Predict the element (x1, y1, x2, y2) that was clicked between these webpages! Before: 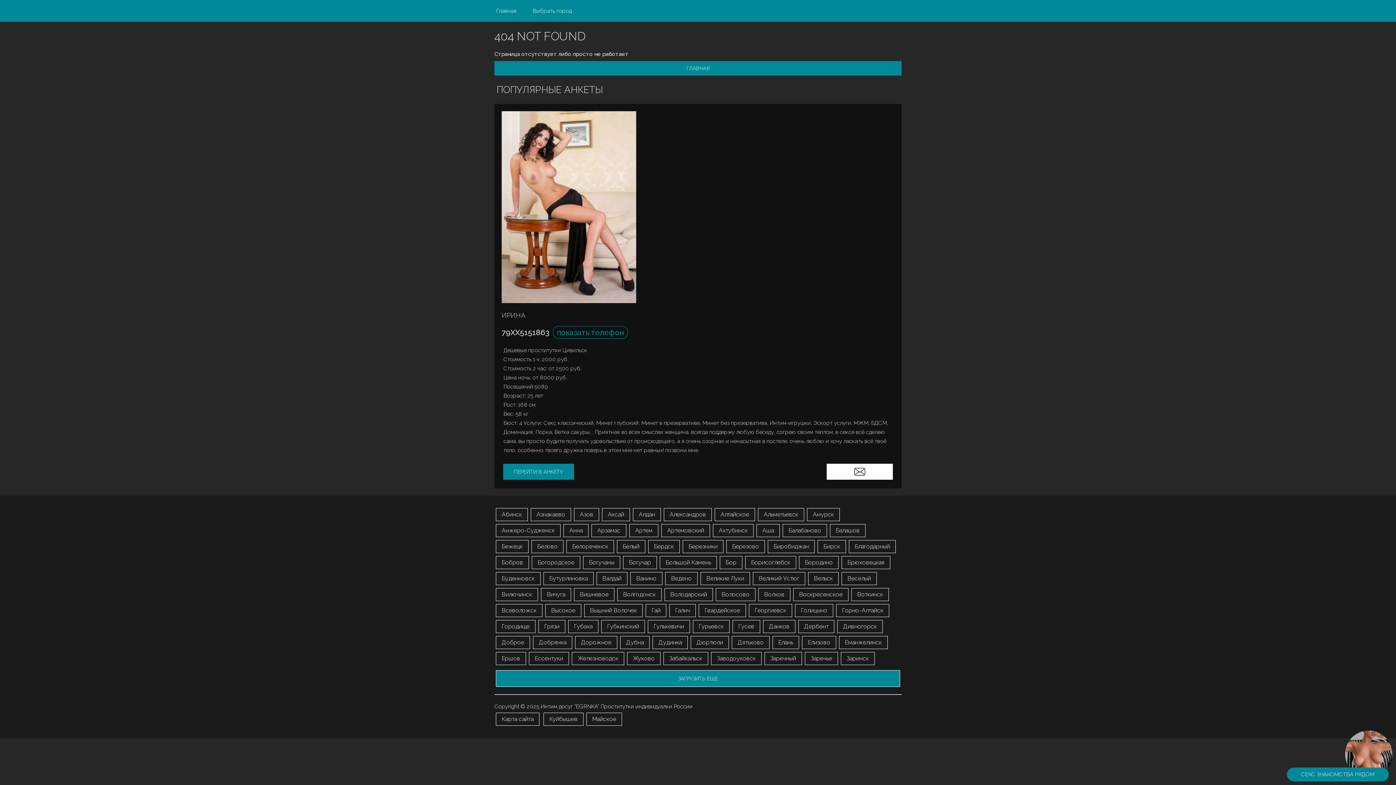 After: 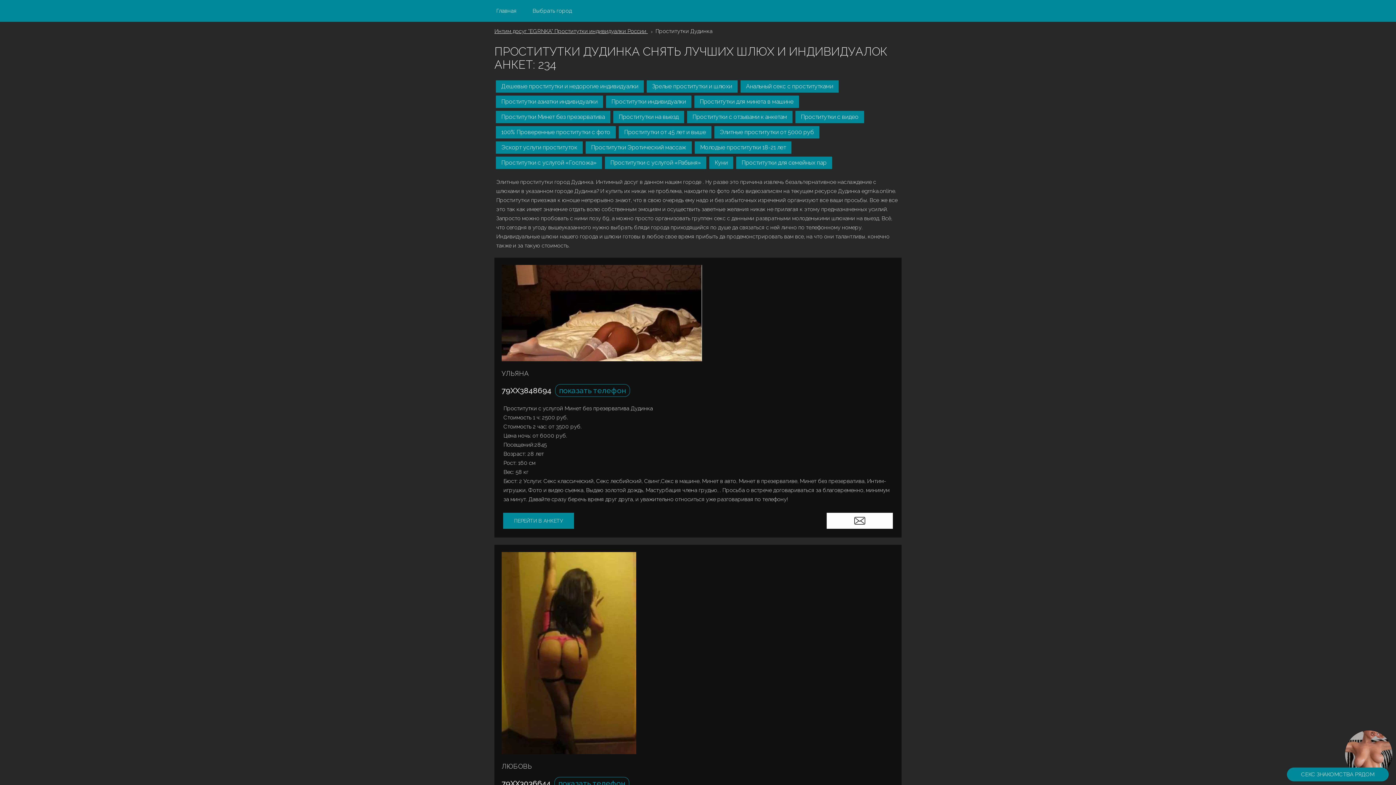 Action: label: Дудинка bbox: (652, 636, 688, 649)